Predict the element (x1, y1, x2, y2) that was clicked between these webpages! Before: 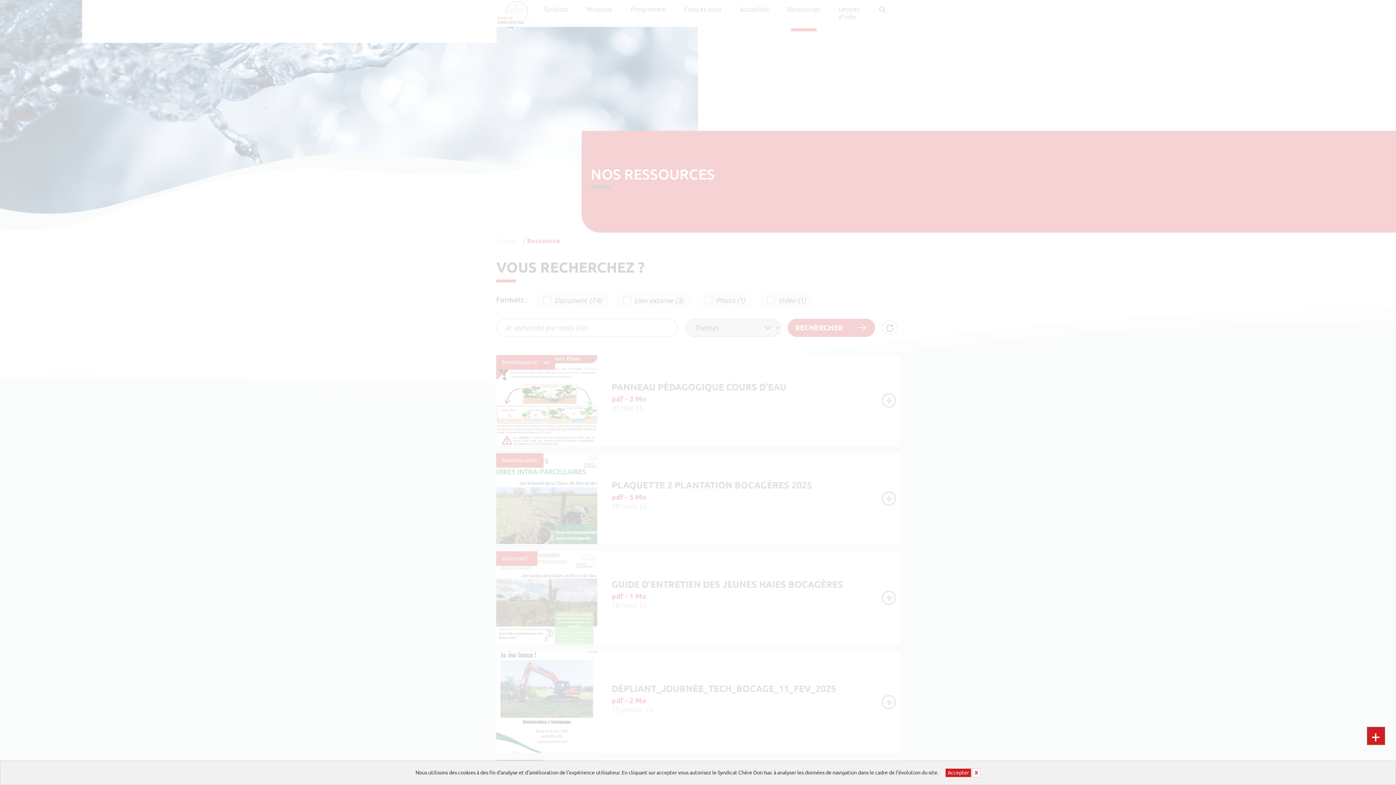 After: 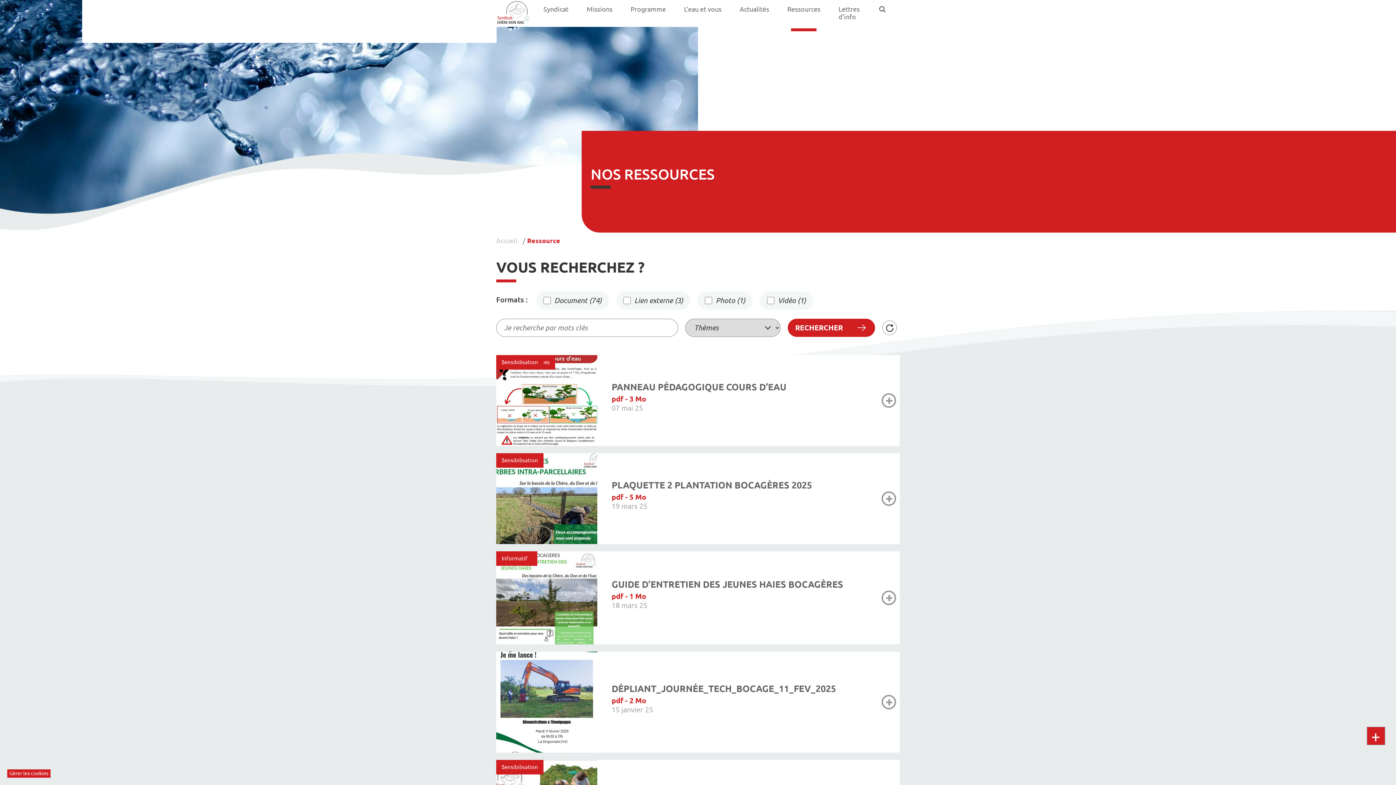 Action: label: X bbox: (972, 768, 980, 777)